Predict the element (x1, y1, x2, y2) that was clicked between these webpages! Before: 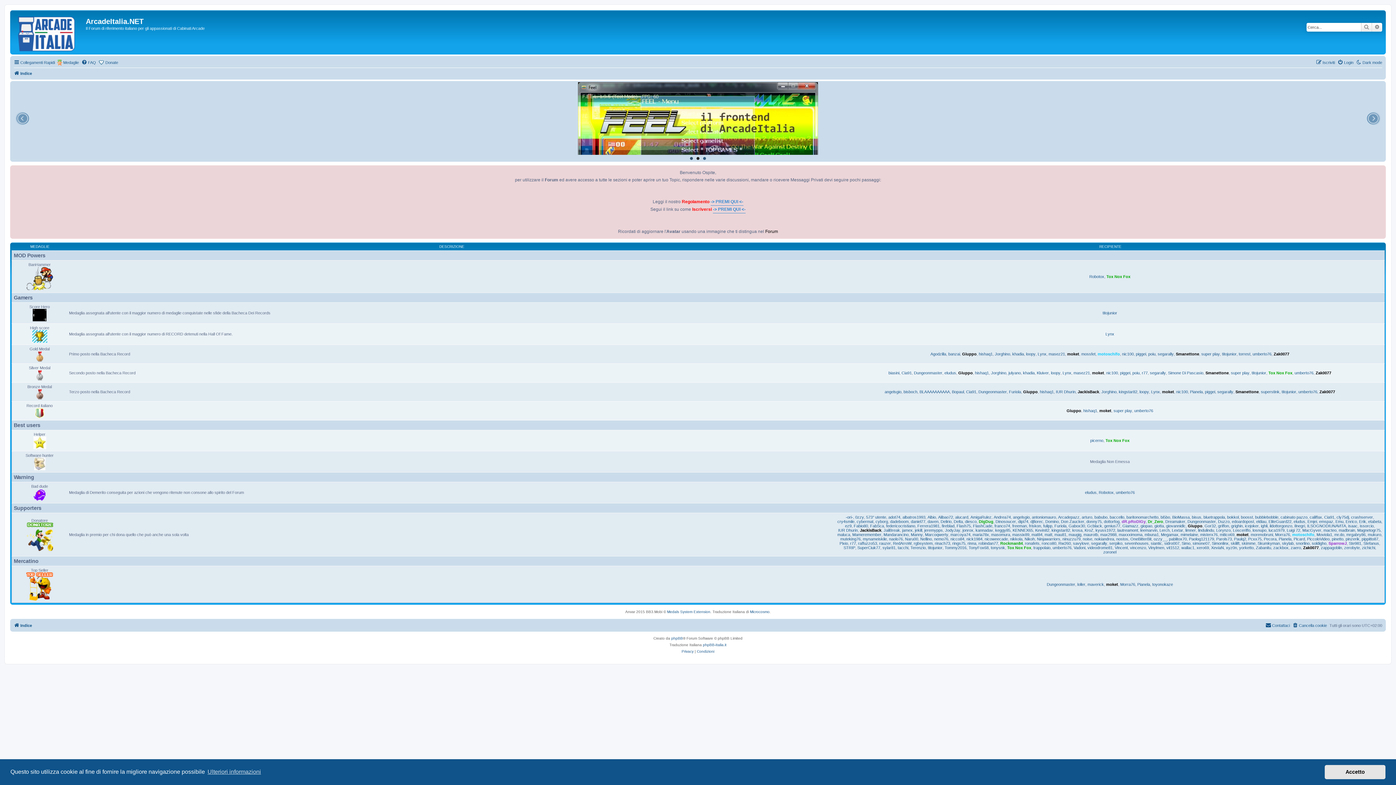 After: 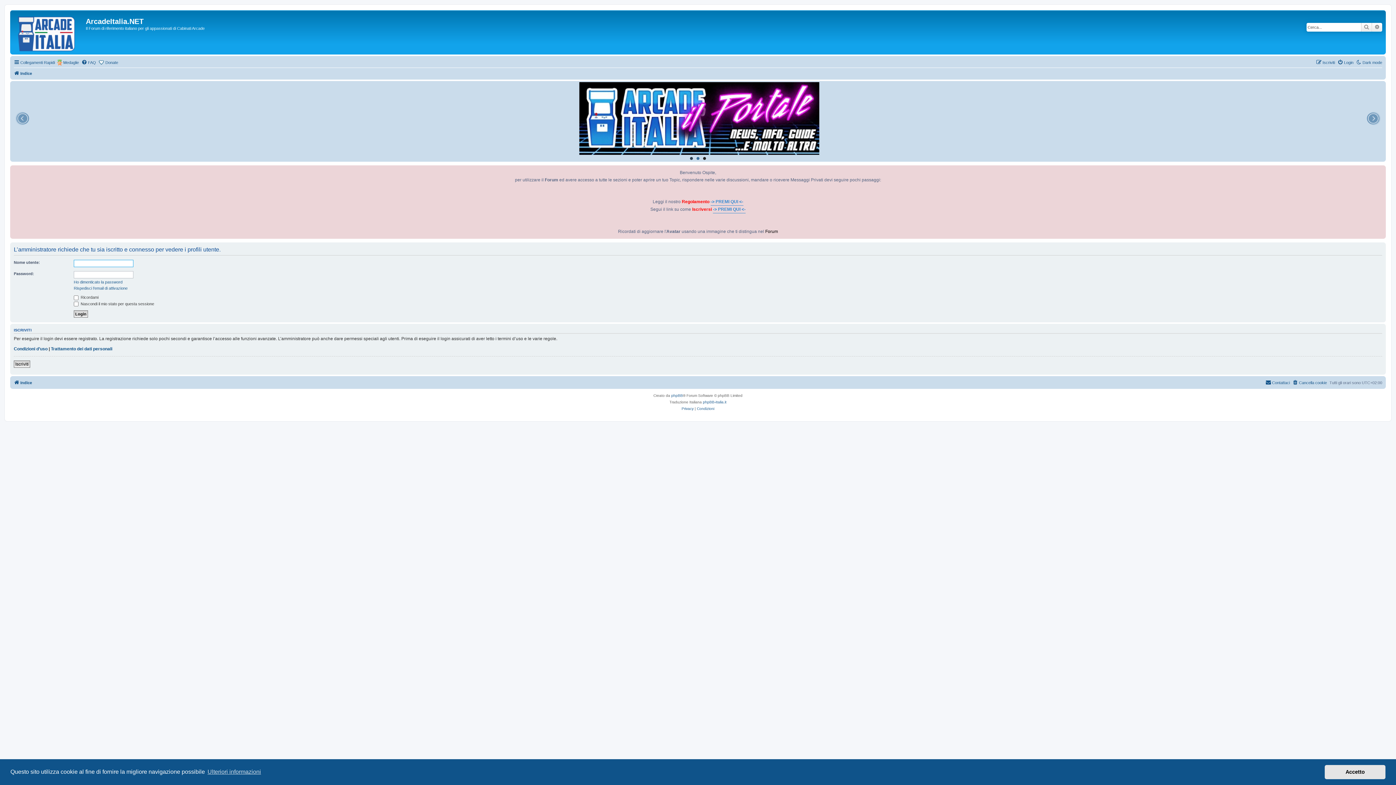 Action: bbox: (934, 537, 948, 541) label: nemo76